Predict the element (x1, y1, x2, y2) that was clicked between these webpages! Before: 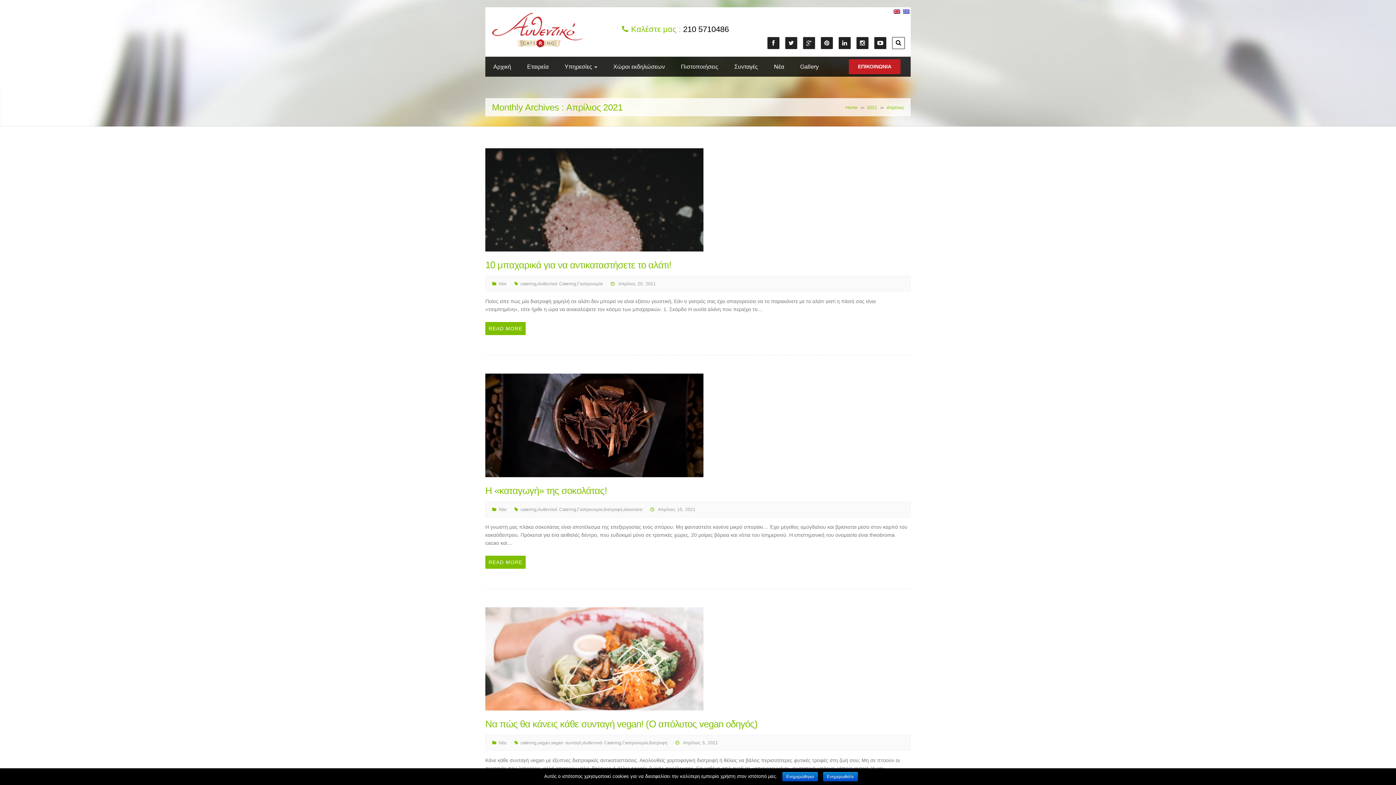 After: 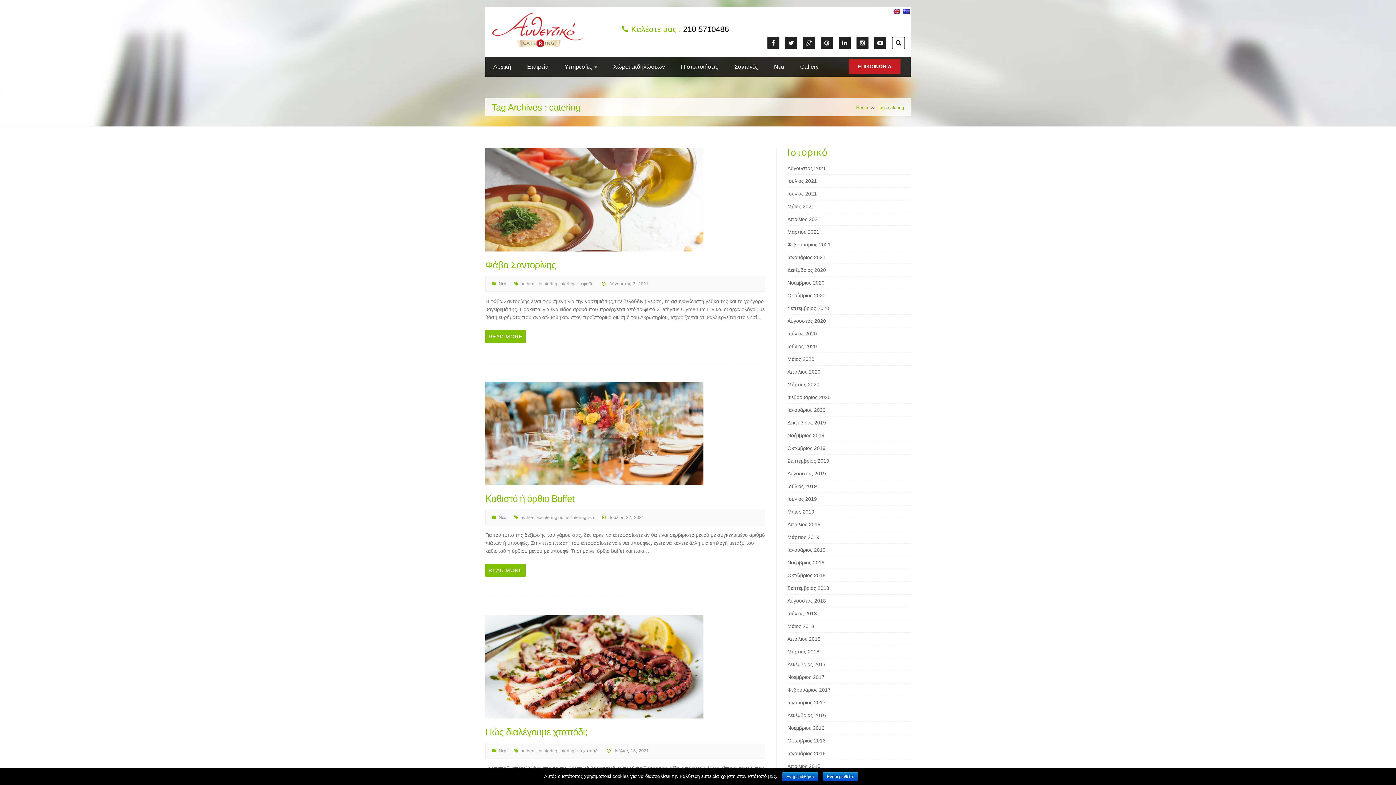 Action: label: catering bbox: (520, 739, 536, 747)